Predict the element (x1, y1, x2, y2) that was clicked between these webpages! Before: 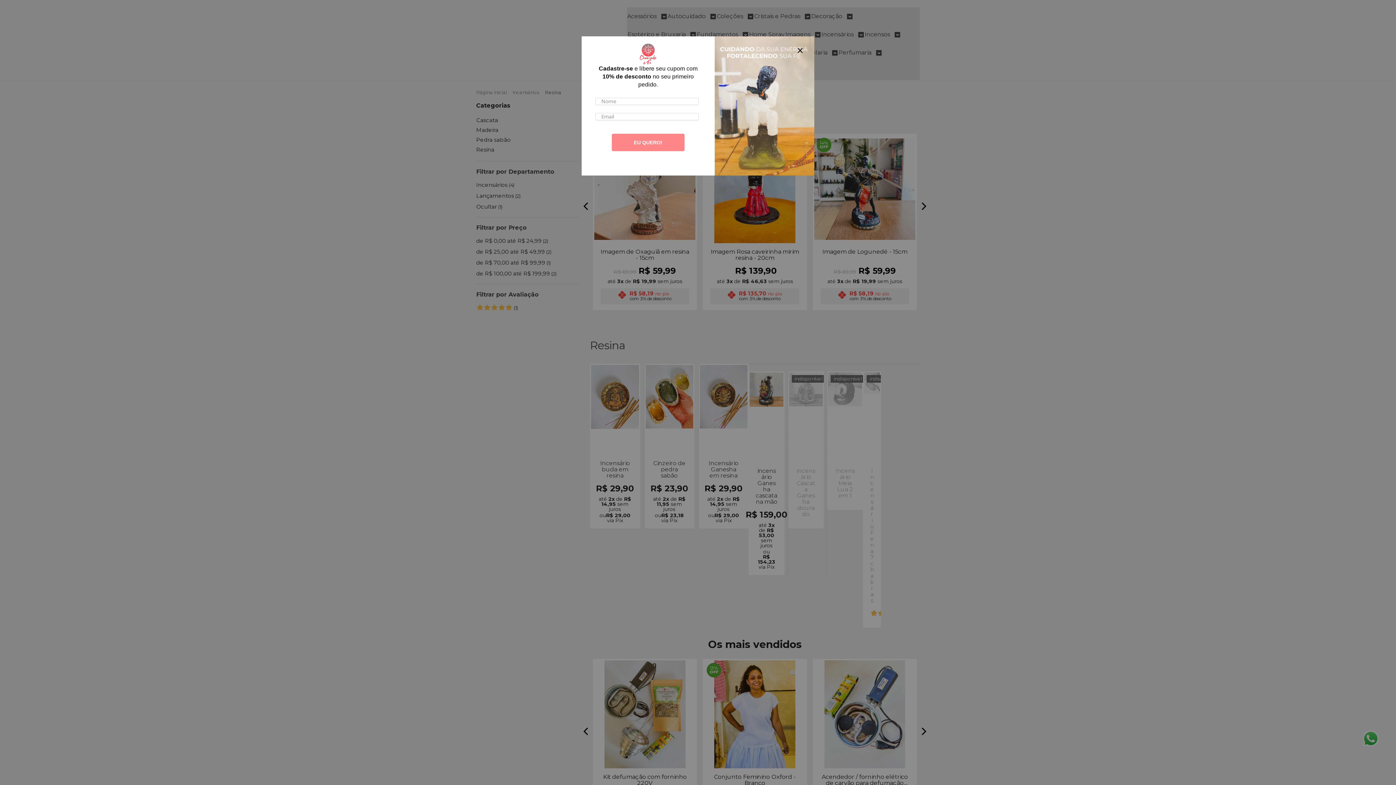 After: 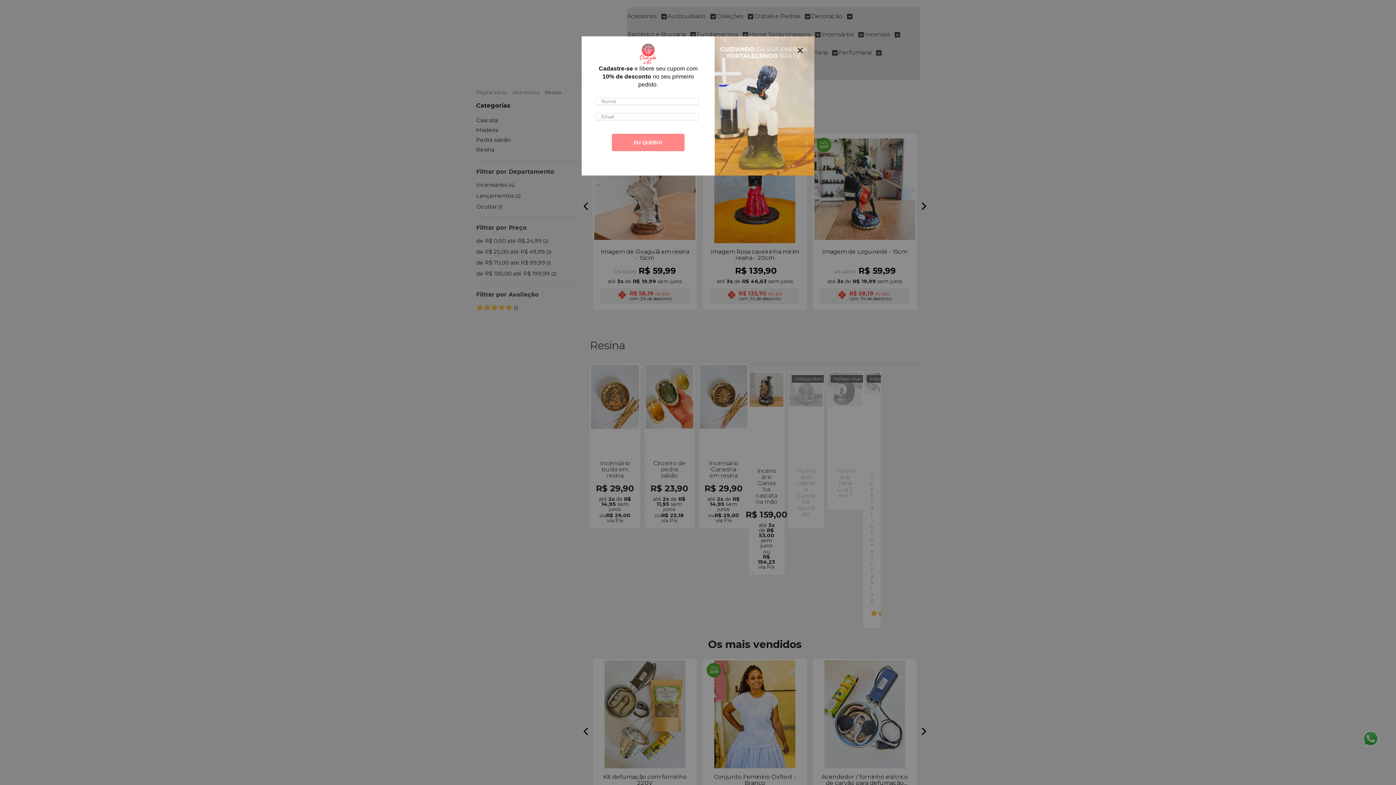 Action: bbox: (612, 117, 684, 135) label: EU QUERO!